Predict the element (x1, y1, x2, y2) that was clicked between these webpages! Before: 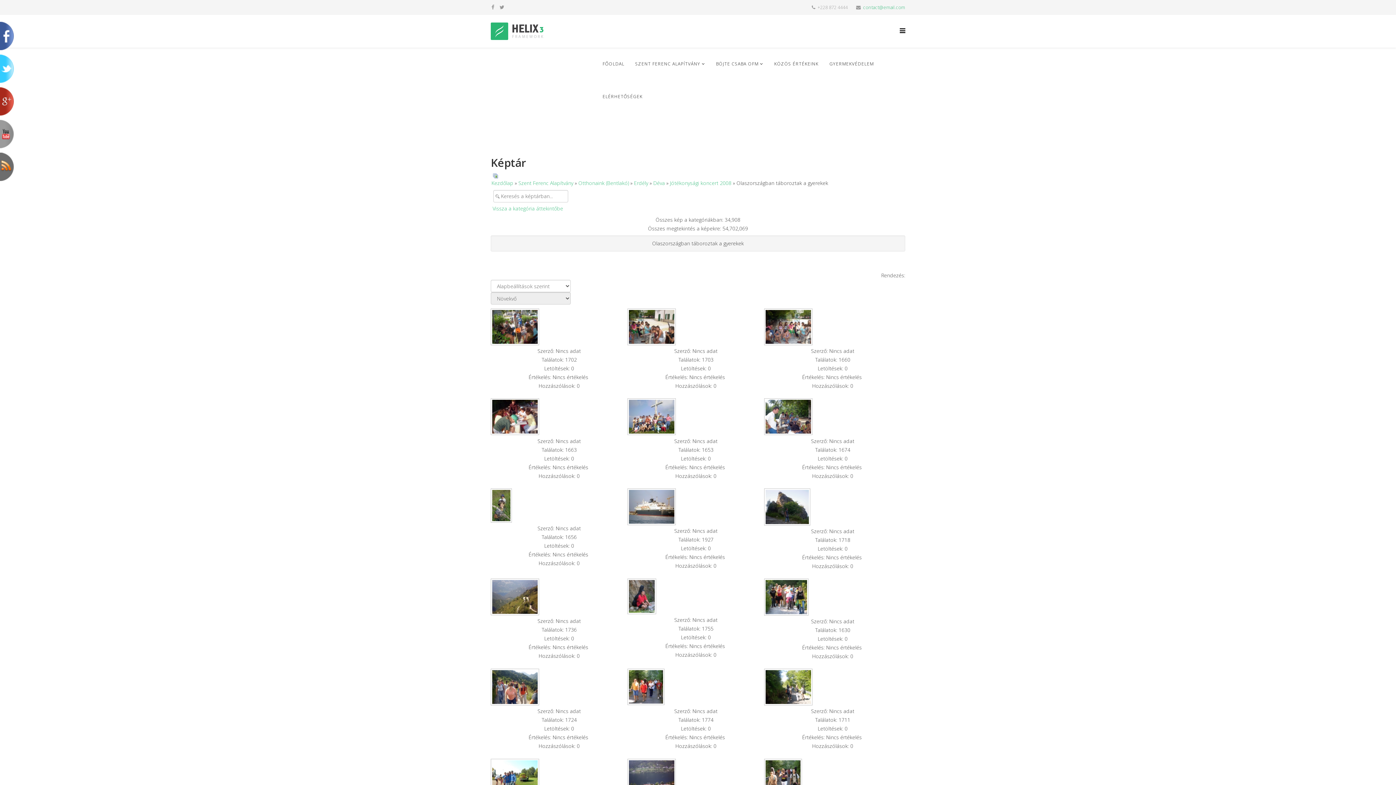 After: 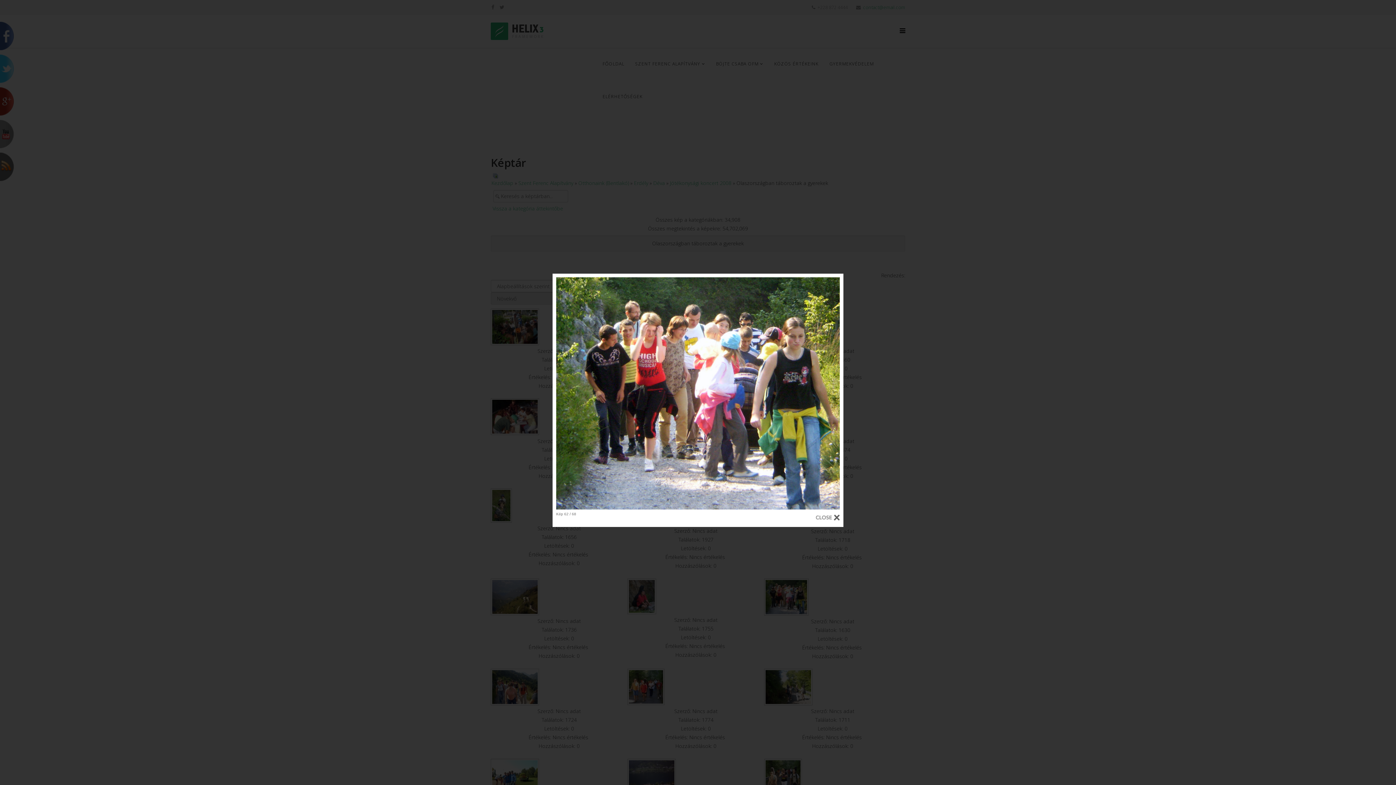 Action: bbox: (764, 578, 901, 615)